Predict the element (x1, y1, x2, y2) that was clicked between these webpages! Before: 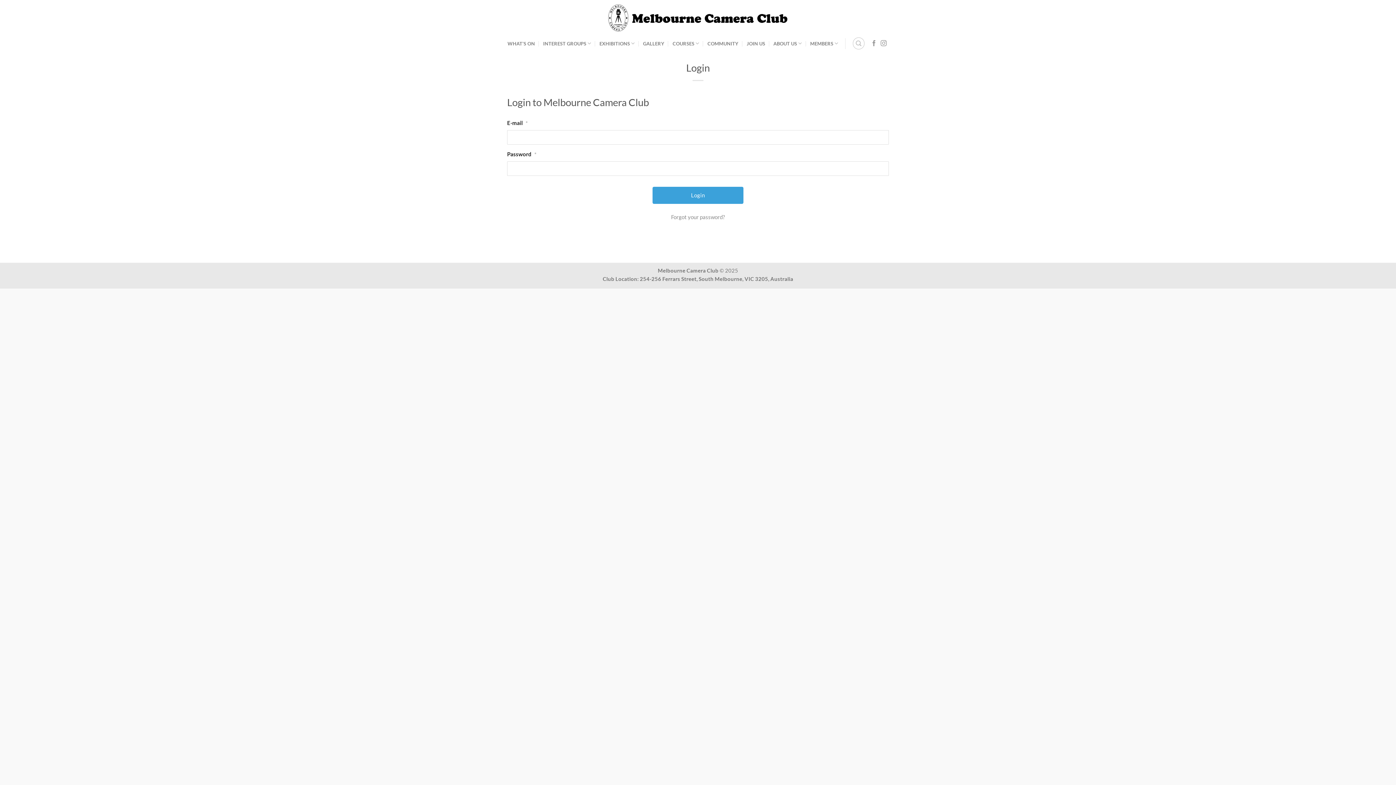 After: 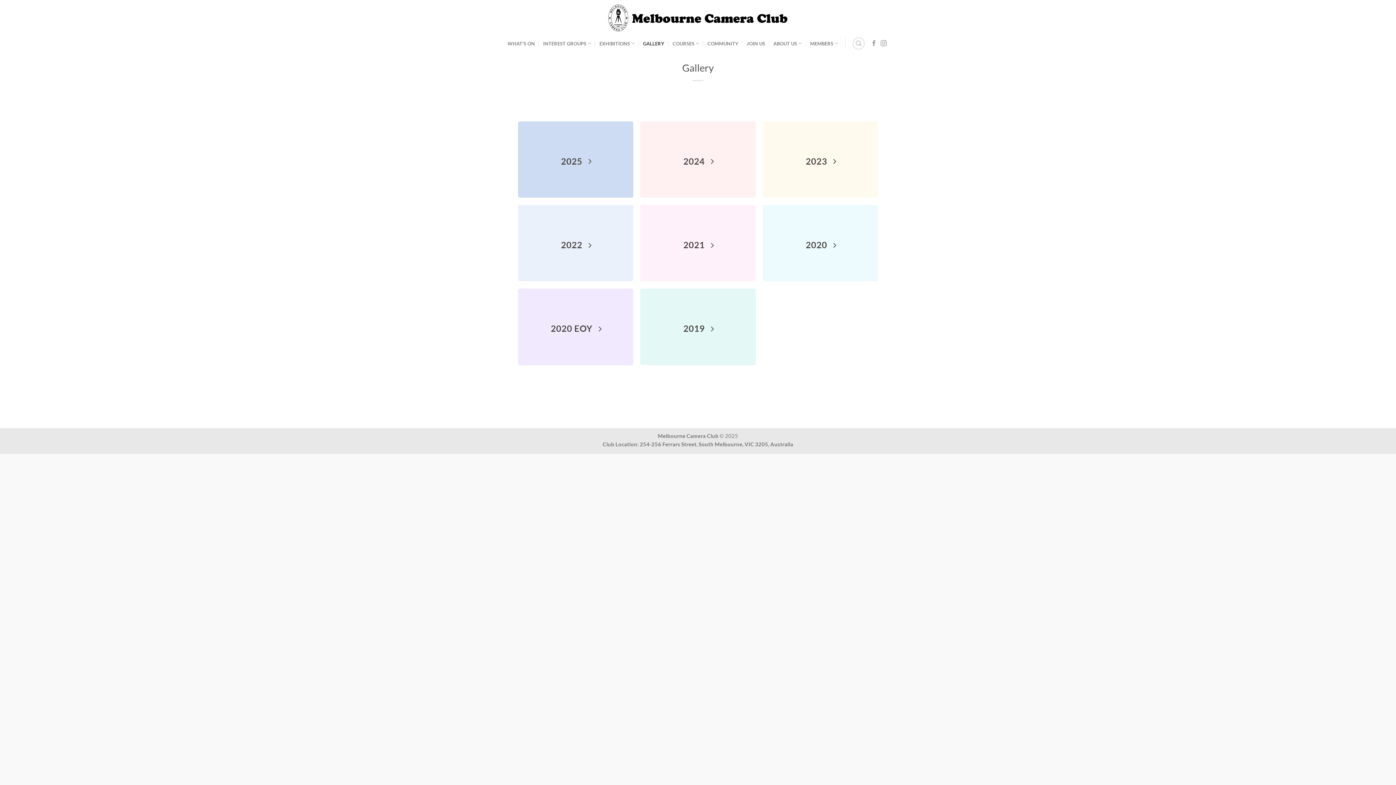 Action: bbox: (643, 36, 664, 50) label: GALLERY